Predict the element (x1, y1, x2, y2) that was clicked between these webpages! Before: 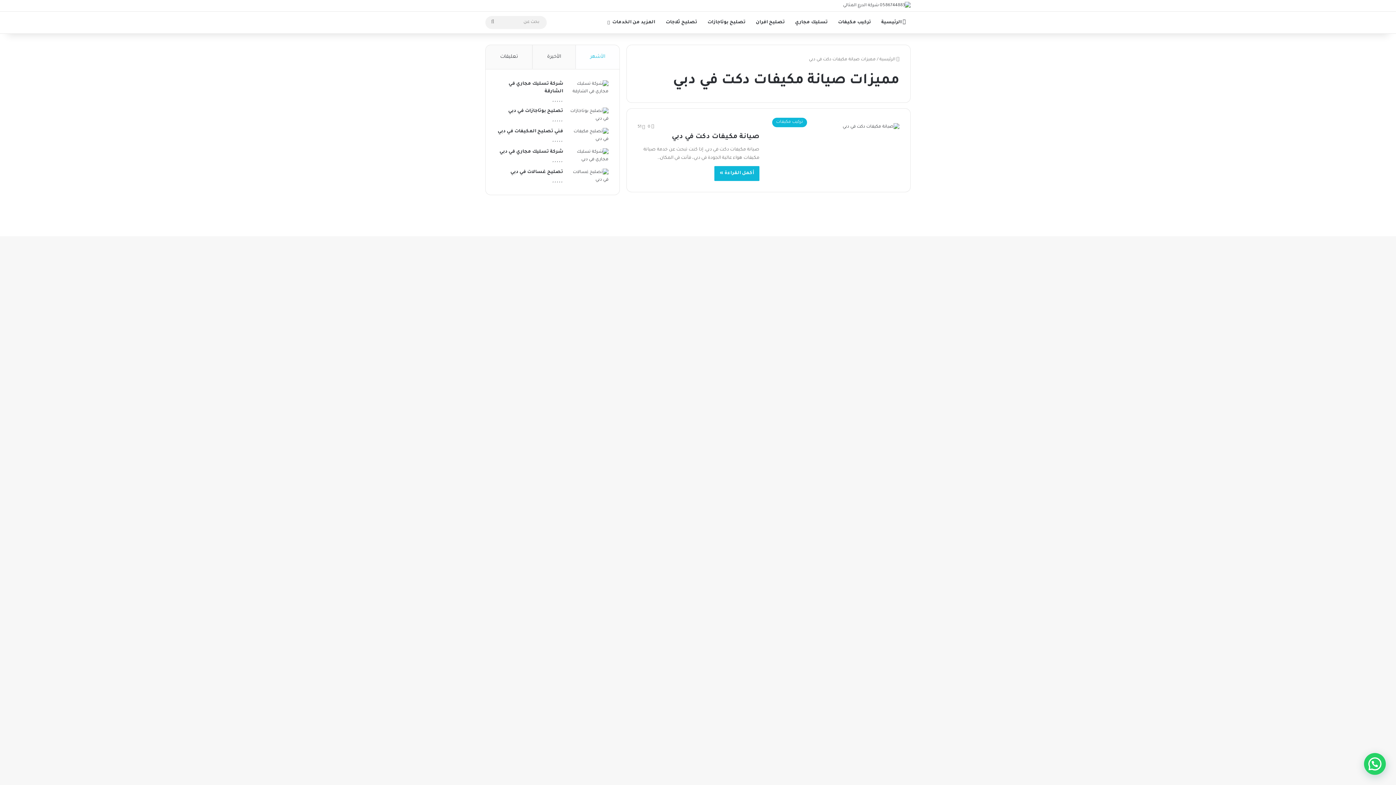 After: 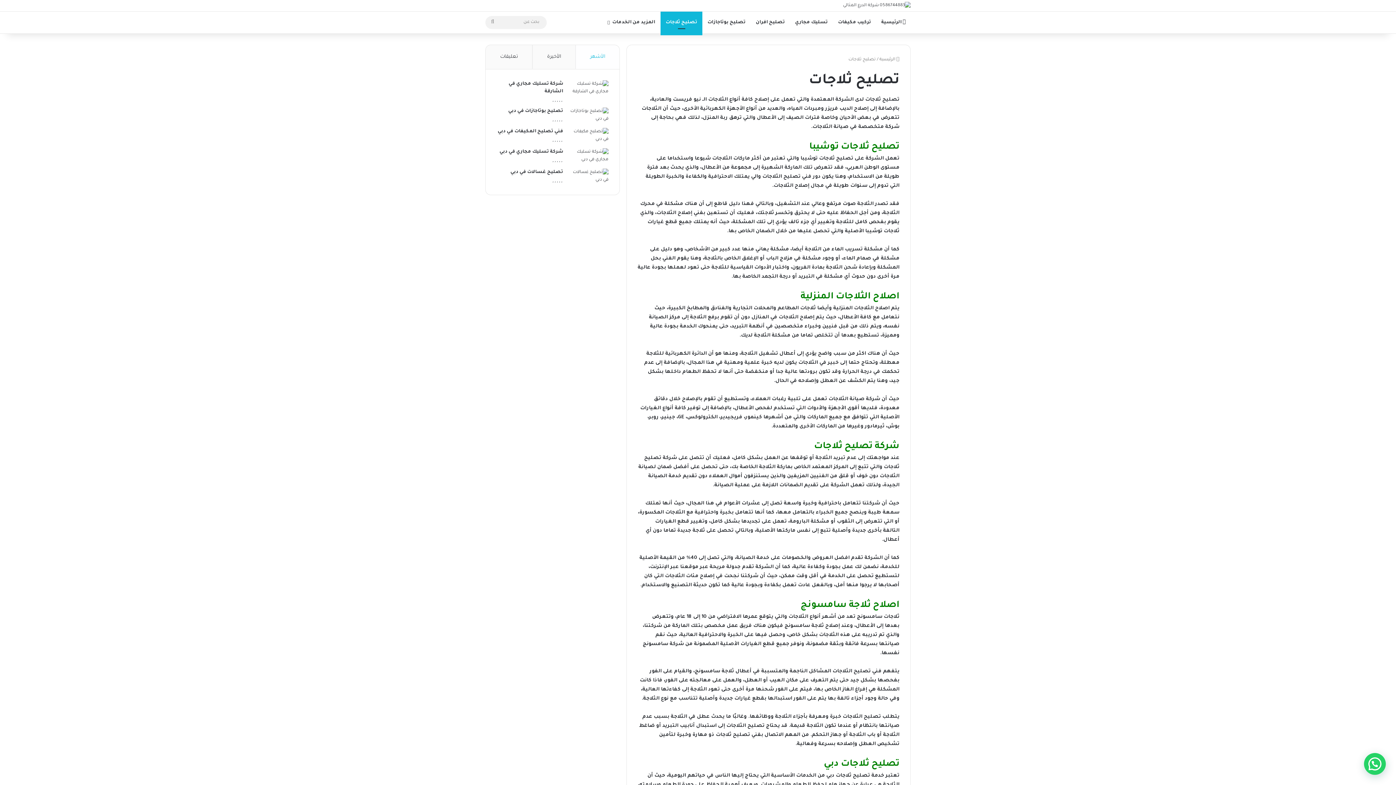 Action: label: تصليح ثلاجات bbox: (660, 11, 702, 33)